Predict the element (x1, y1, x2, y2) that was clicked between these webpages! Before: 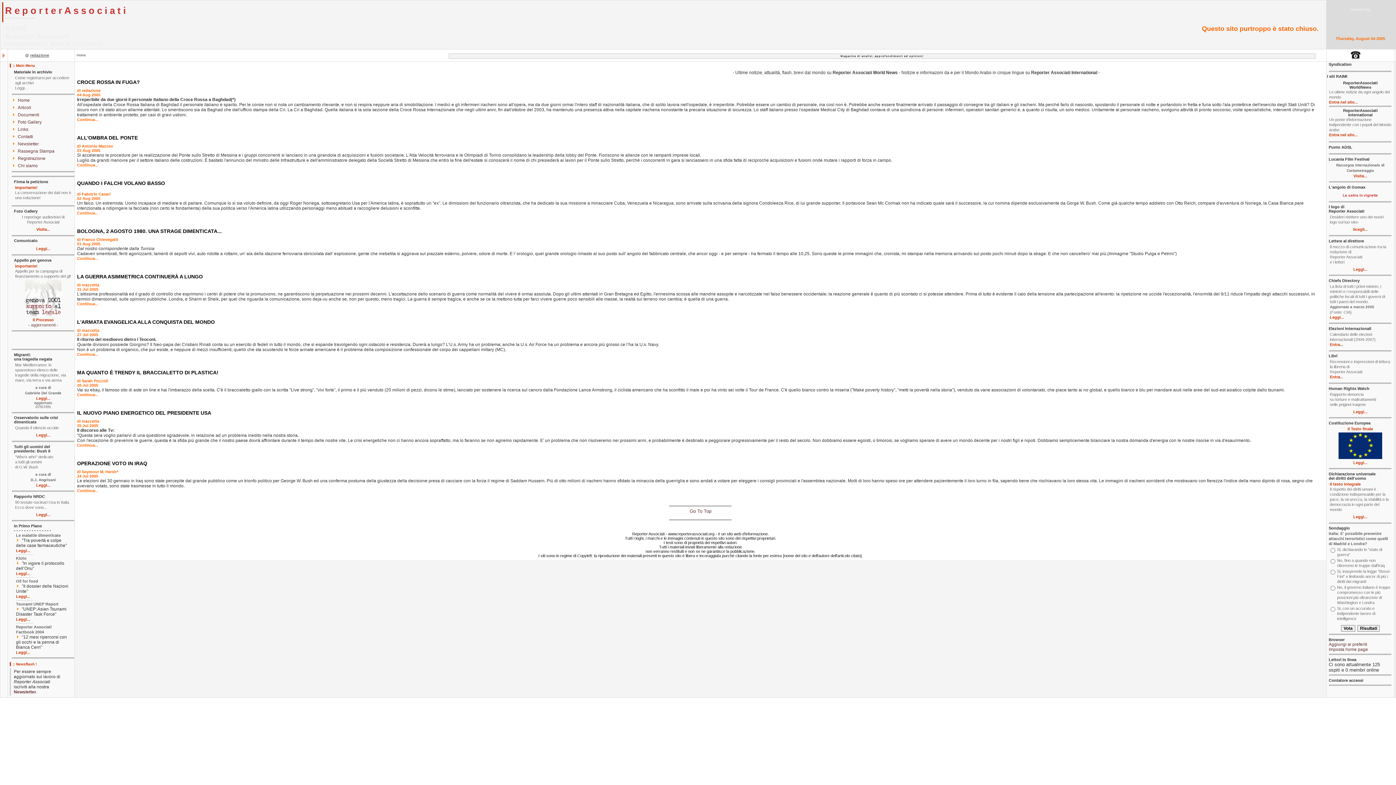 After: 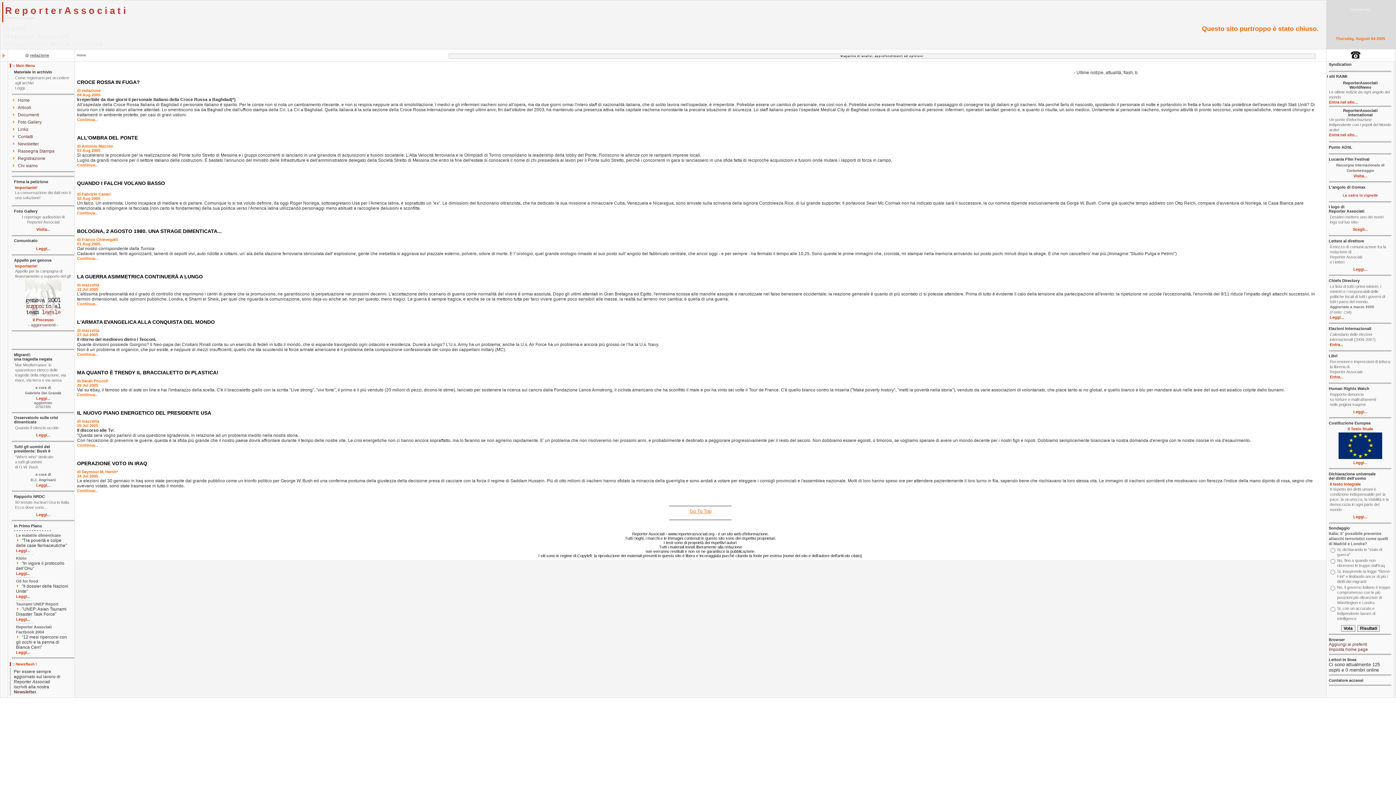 Action: bbox: (689, 510, 711, 513) label: Go To Top